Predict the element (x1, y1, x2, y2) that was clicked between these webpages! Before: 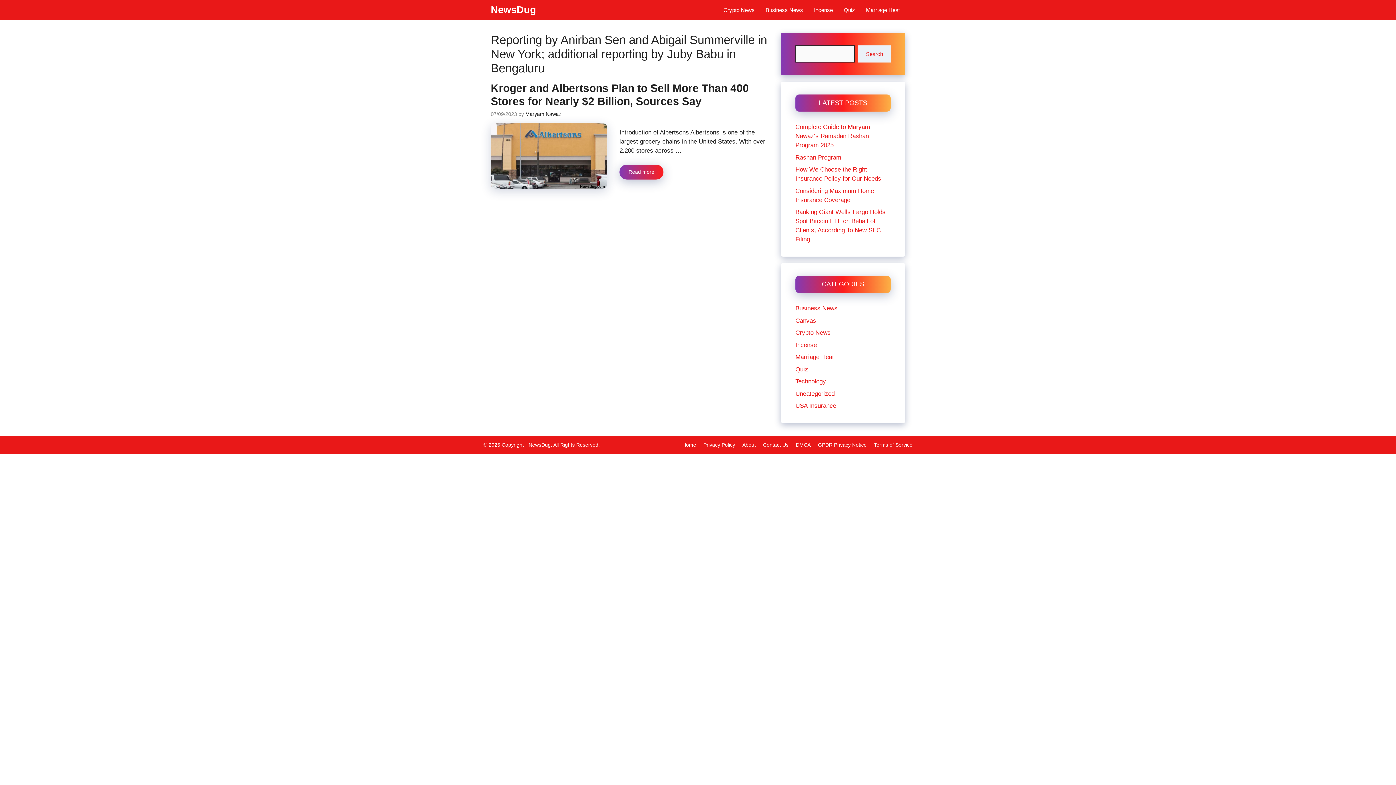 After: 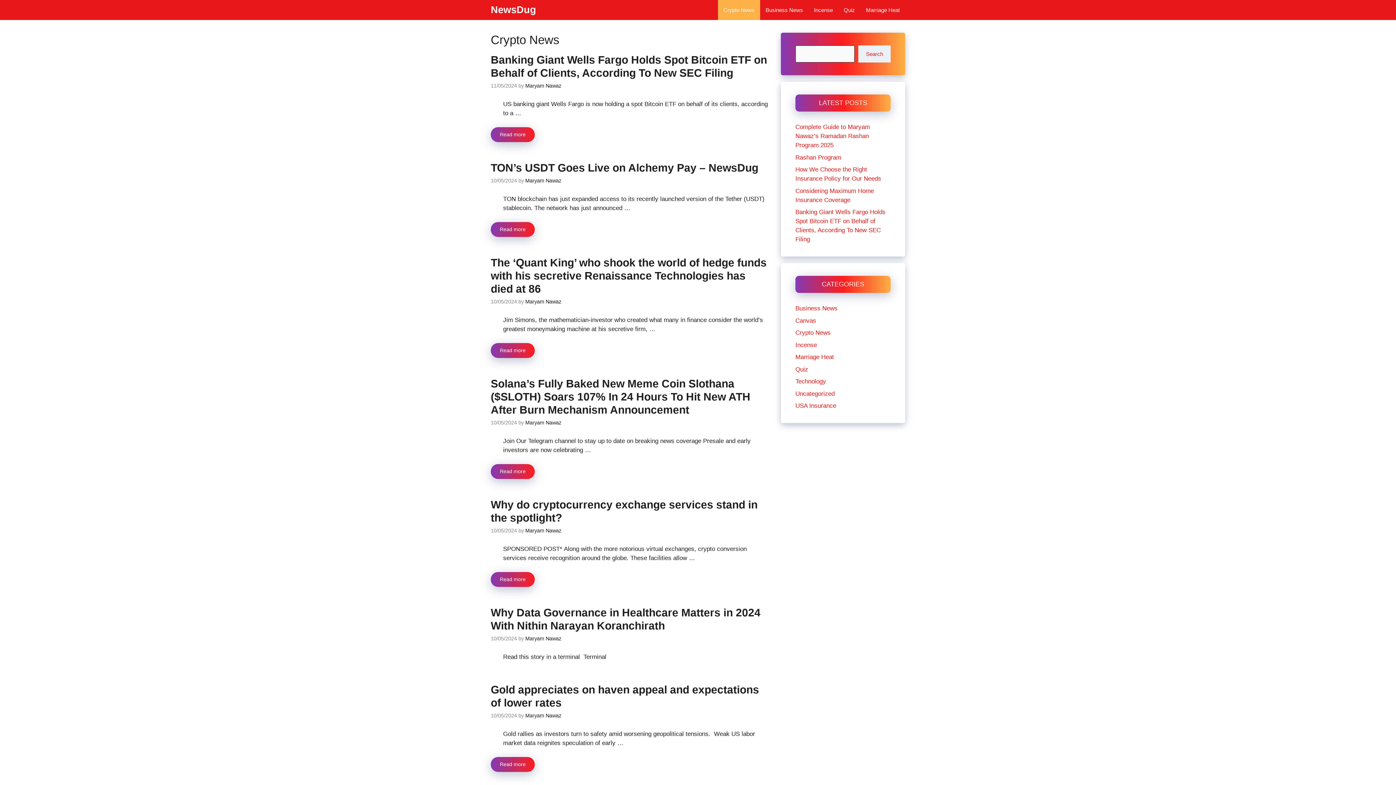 Action: bbox: (795, 329, 830, 336) label: Crypto News